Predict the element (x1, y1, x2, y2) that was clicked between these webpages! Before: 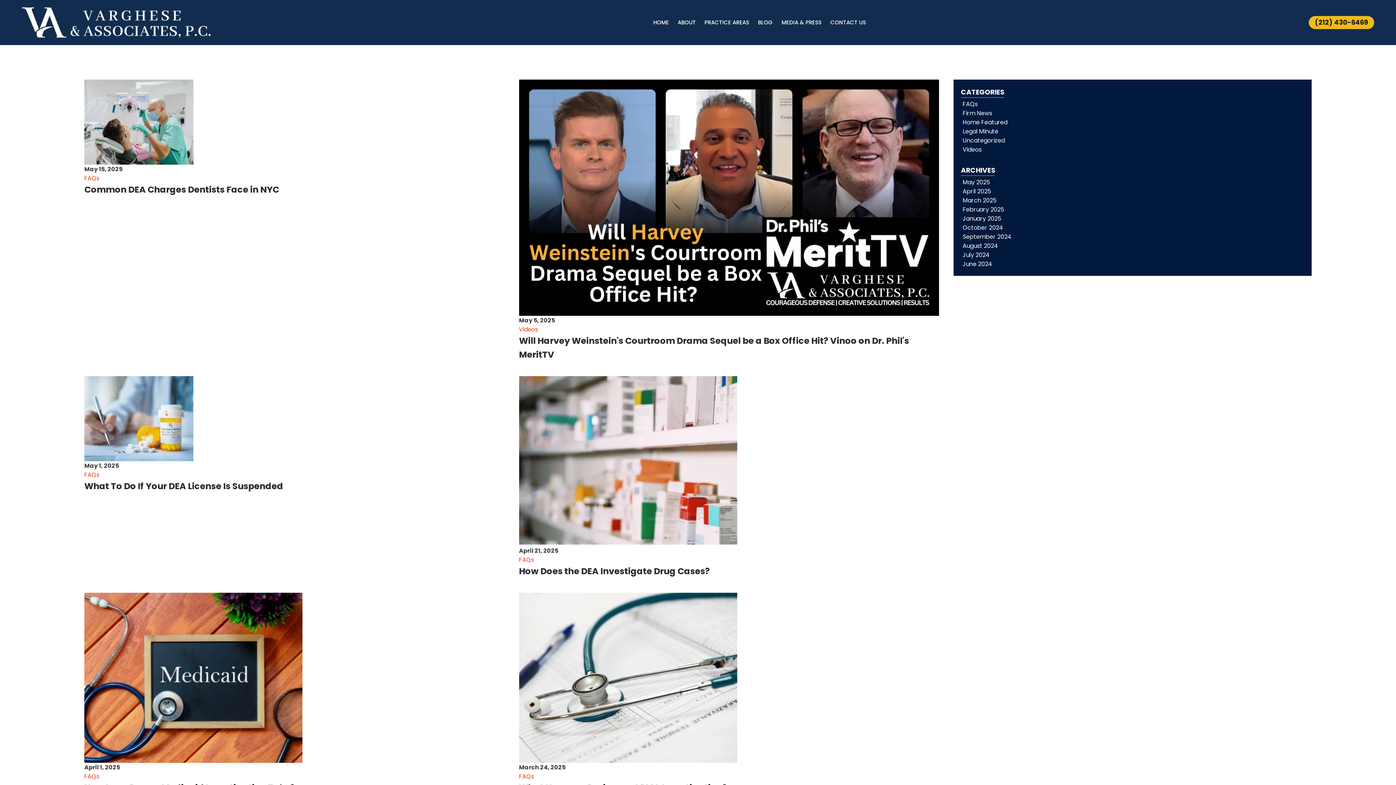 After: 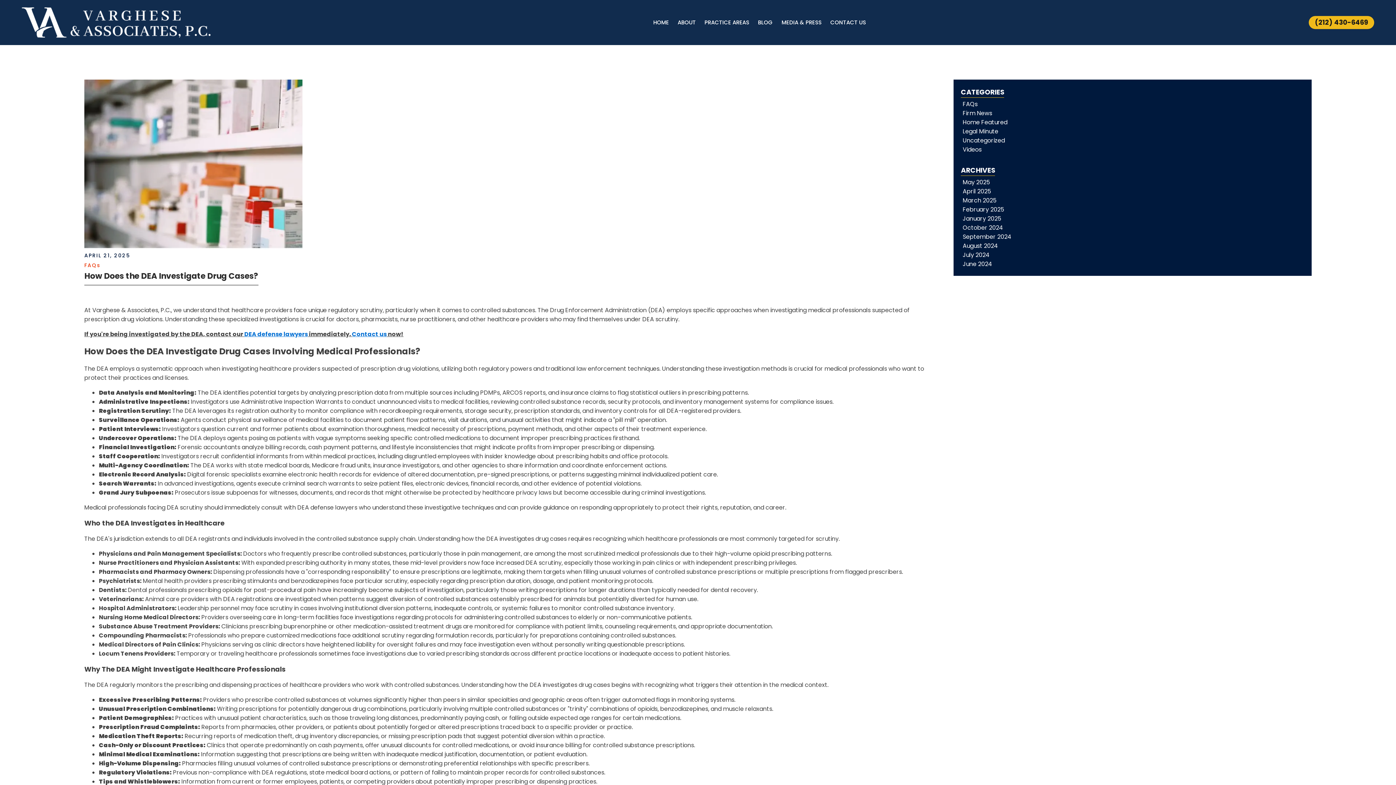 Action: bbox: (519, 376, 737, 546)